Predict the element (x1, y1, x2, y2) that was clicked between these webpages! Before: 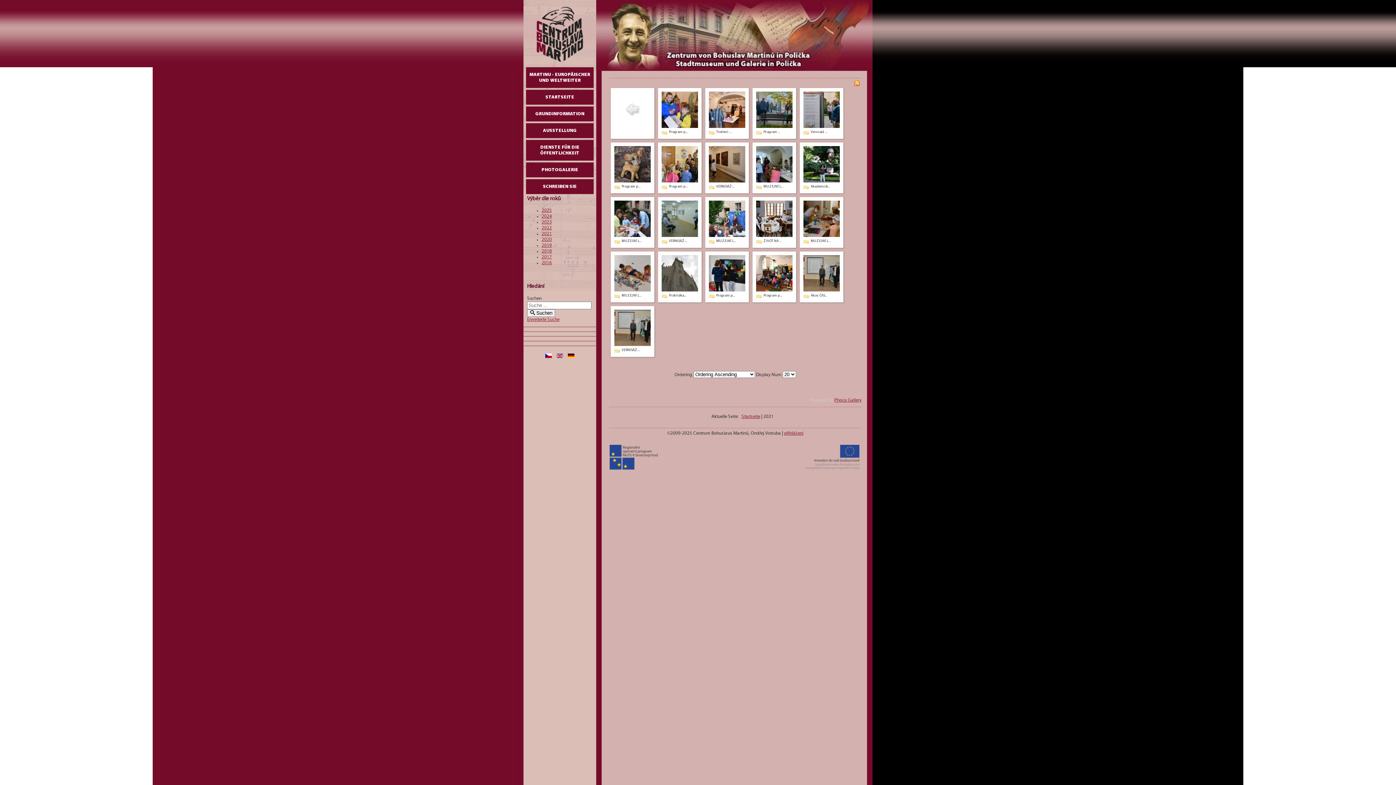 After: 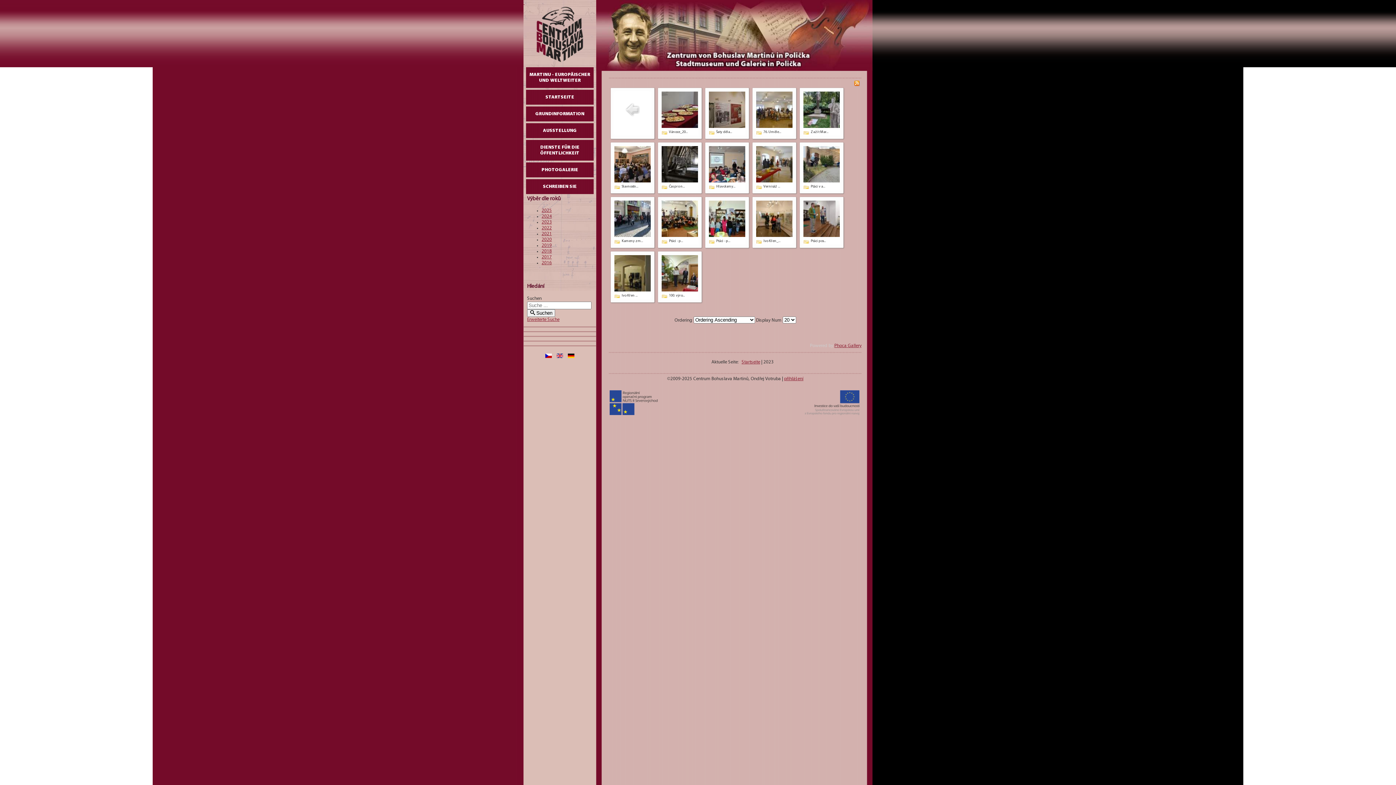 Action: label: 2023 bbox: (541, 220, 552, 224)